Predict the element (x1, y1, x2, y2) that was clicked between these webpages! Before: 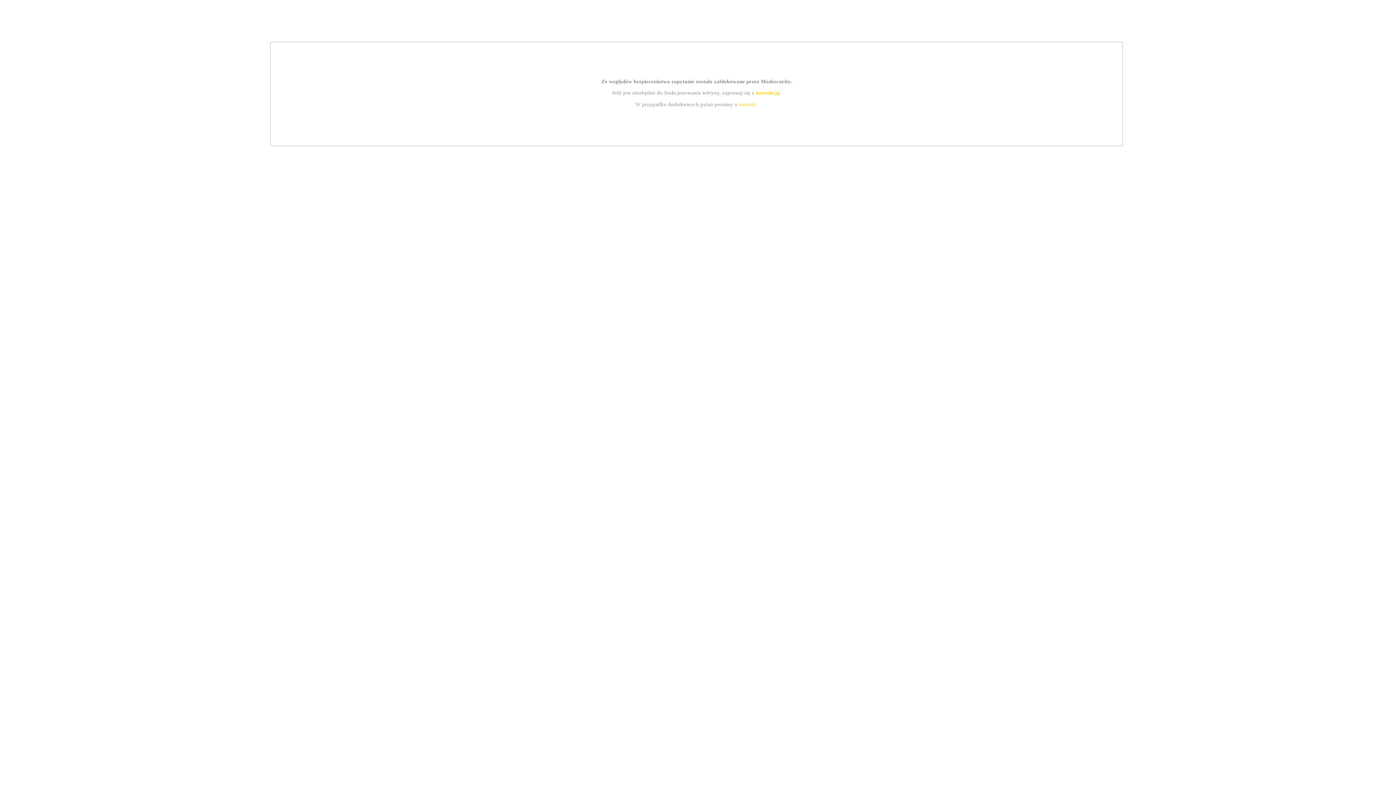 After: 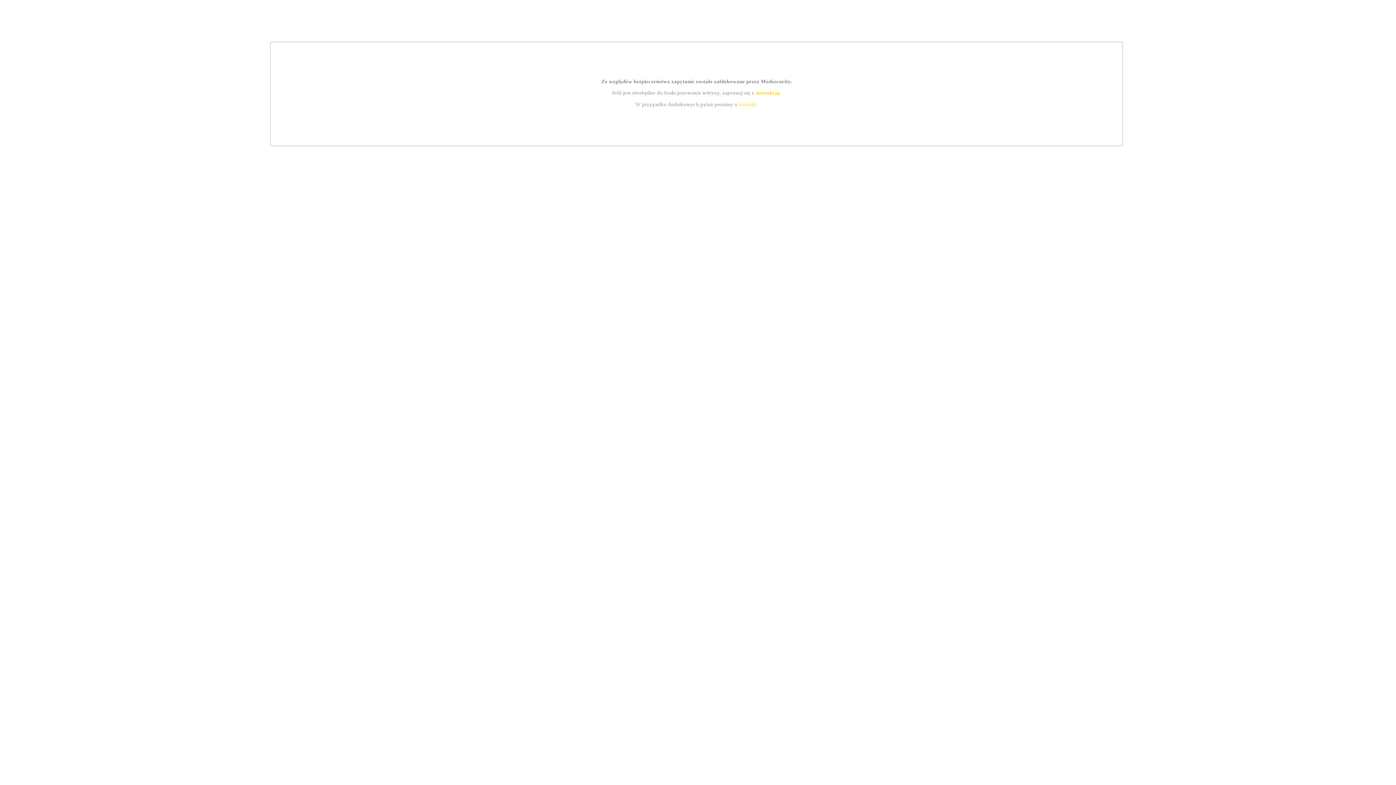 Action: bbox: (739, 101, 756, 107) label: kontakt